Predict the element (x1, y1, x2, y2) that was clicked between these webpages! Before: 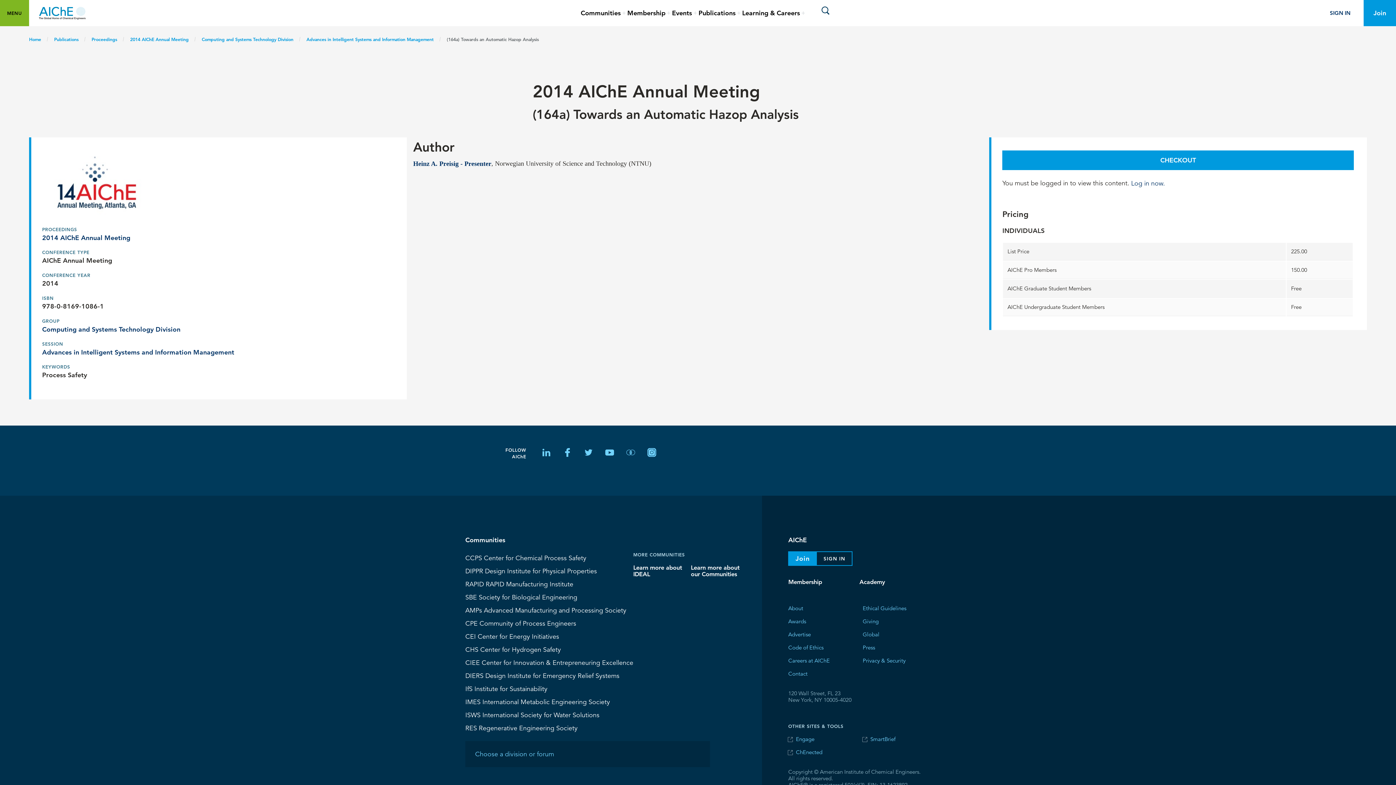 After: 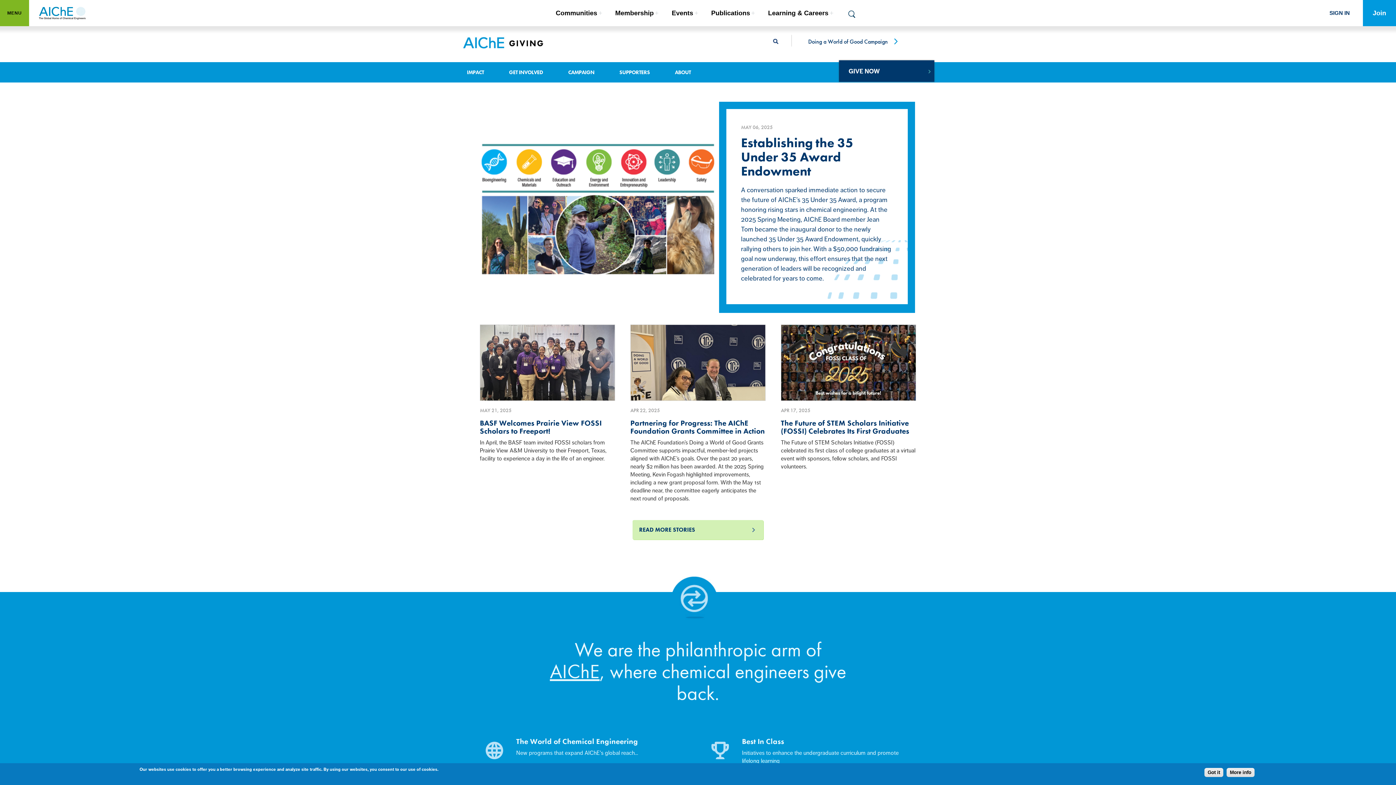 Action: label: Giving bbox: (862, 616, 878, 626)